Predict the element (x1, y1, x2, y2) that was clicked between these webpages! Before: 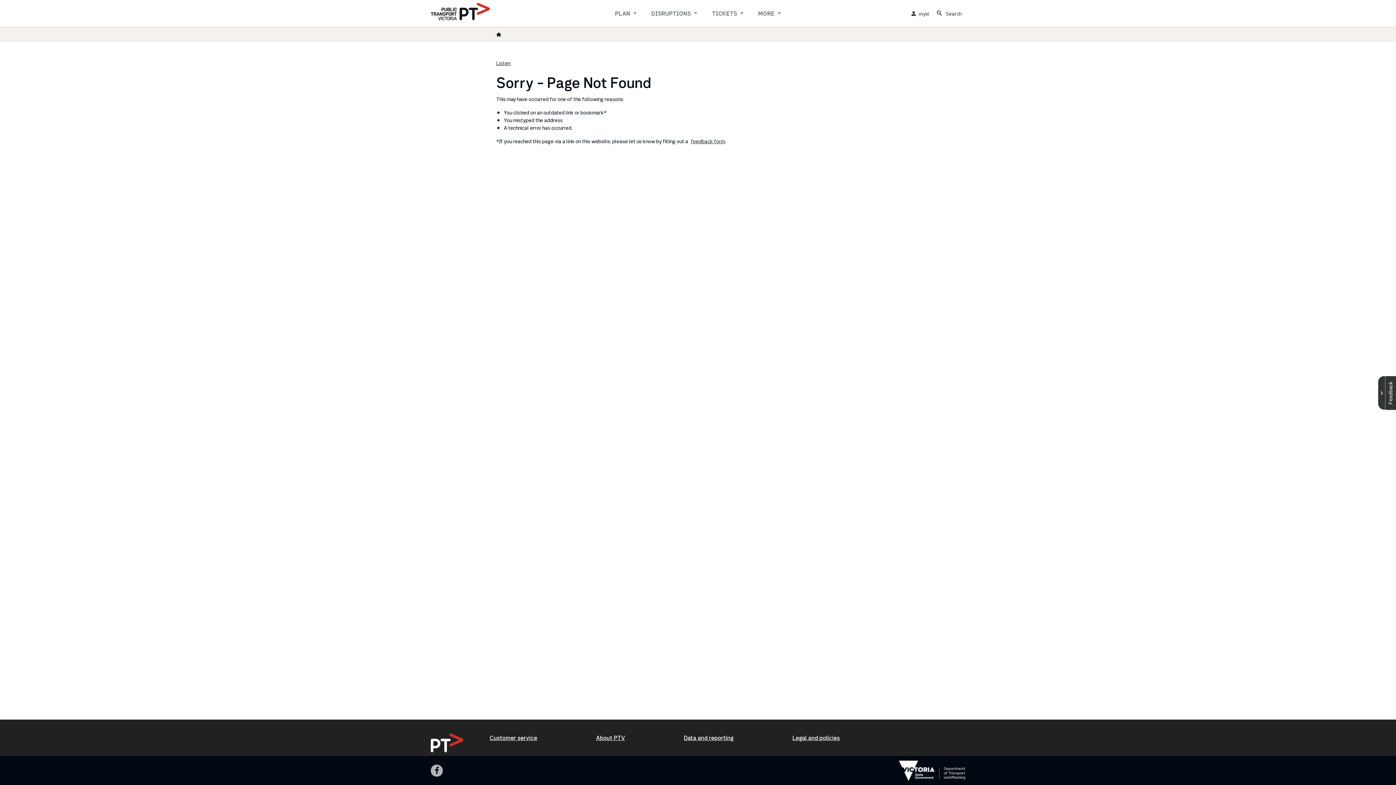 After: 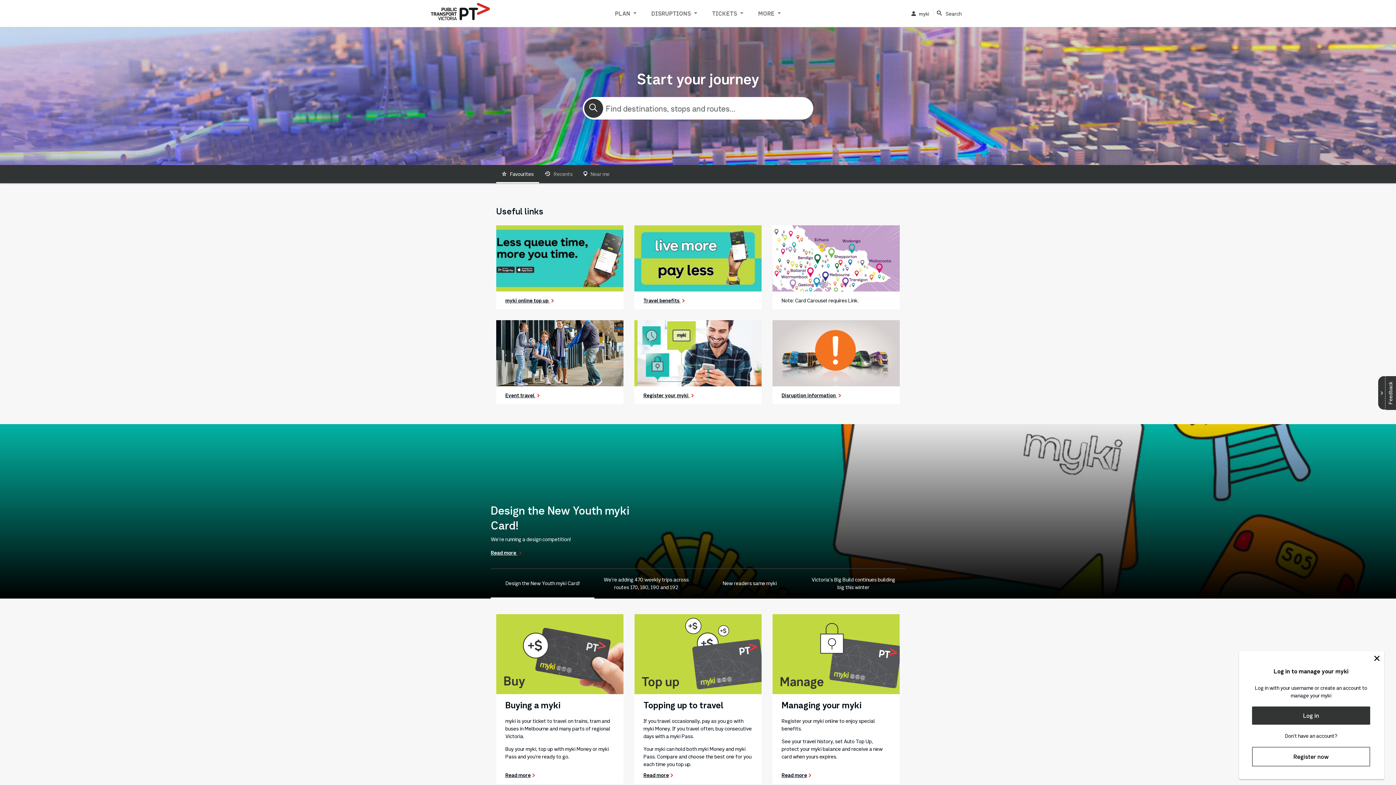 Action: bbox: (430, 2, 490, 22)